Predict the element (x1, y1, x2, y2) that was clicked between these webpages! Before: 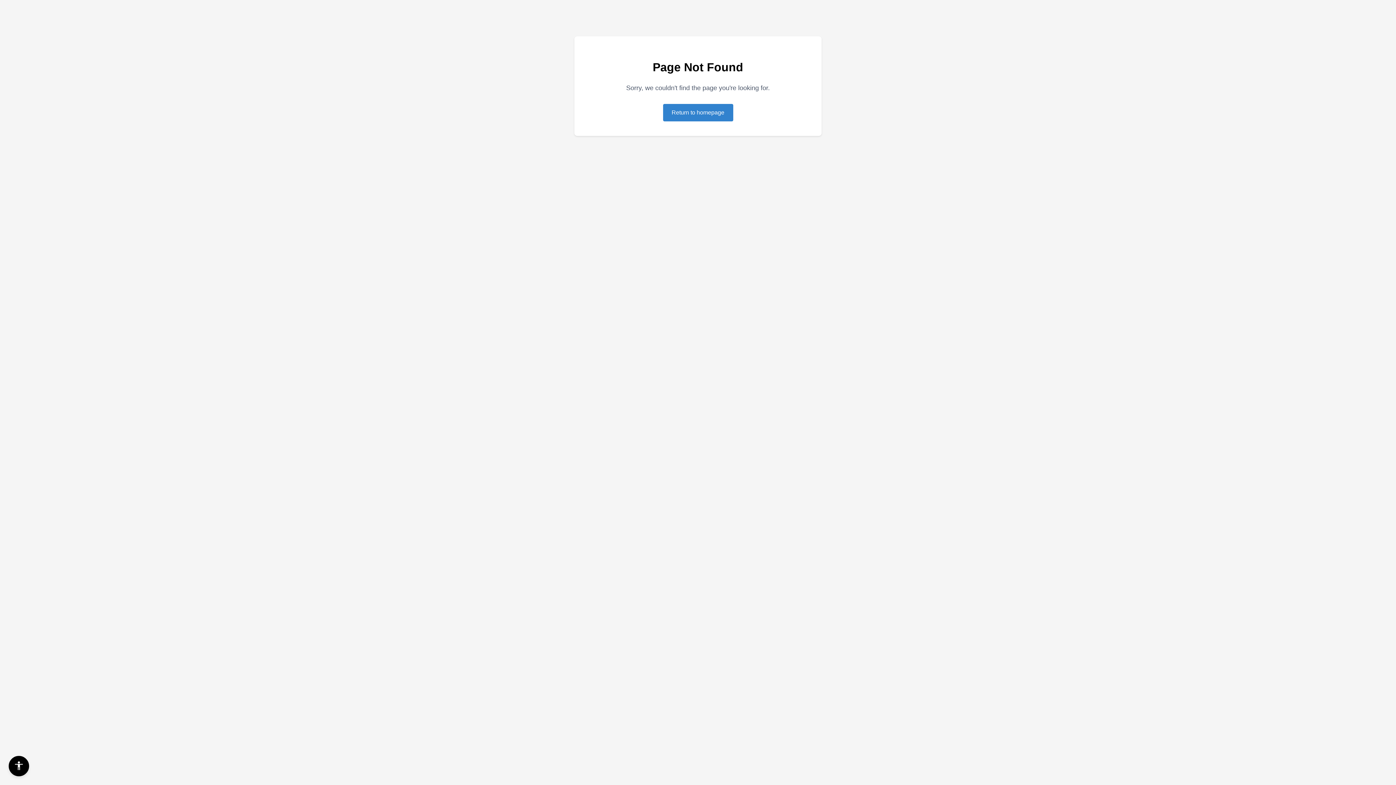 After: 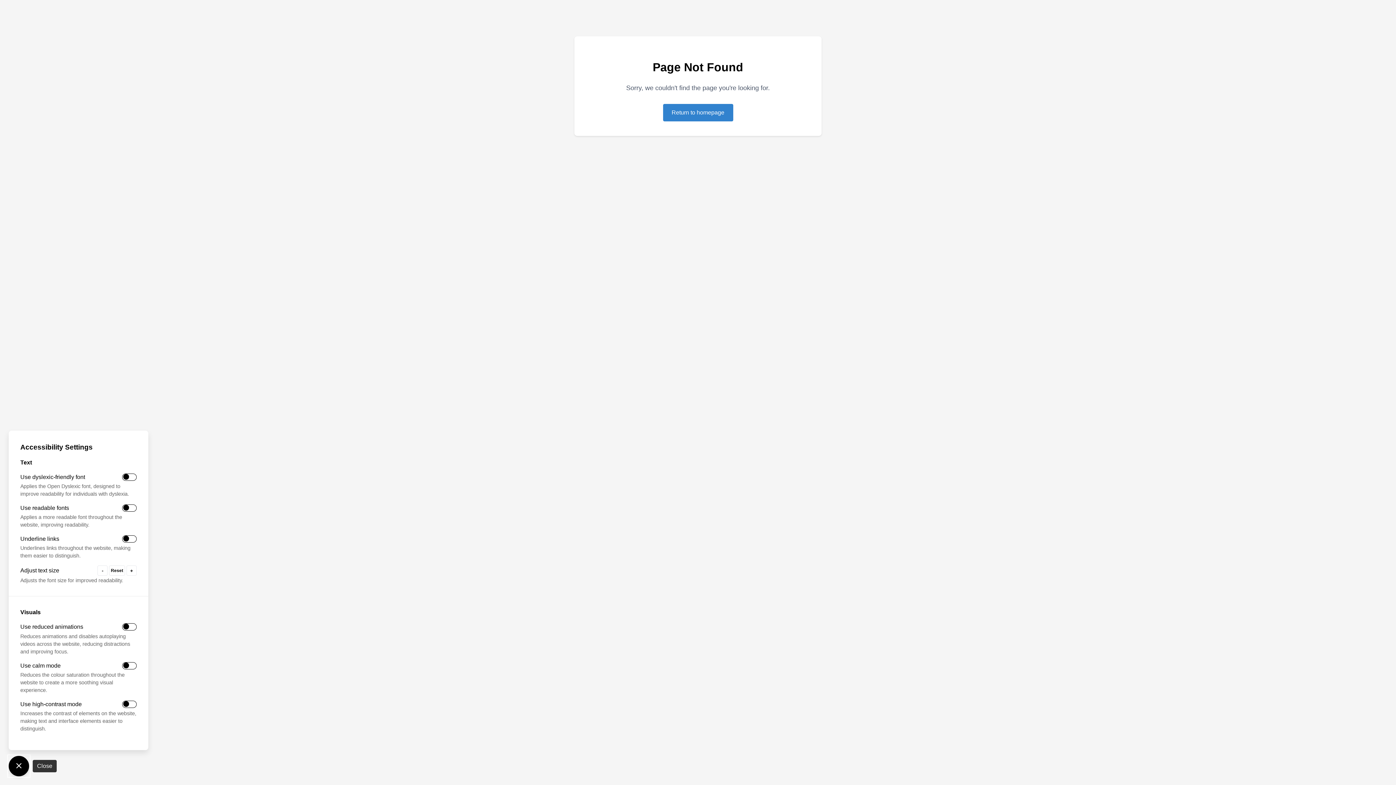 Action: bbox: (8, 756, 29, 776) label: Accessibility Settings